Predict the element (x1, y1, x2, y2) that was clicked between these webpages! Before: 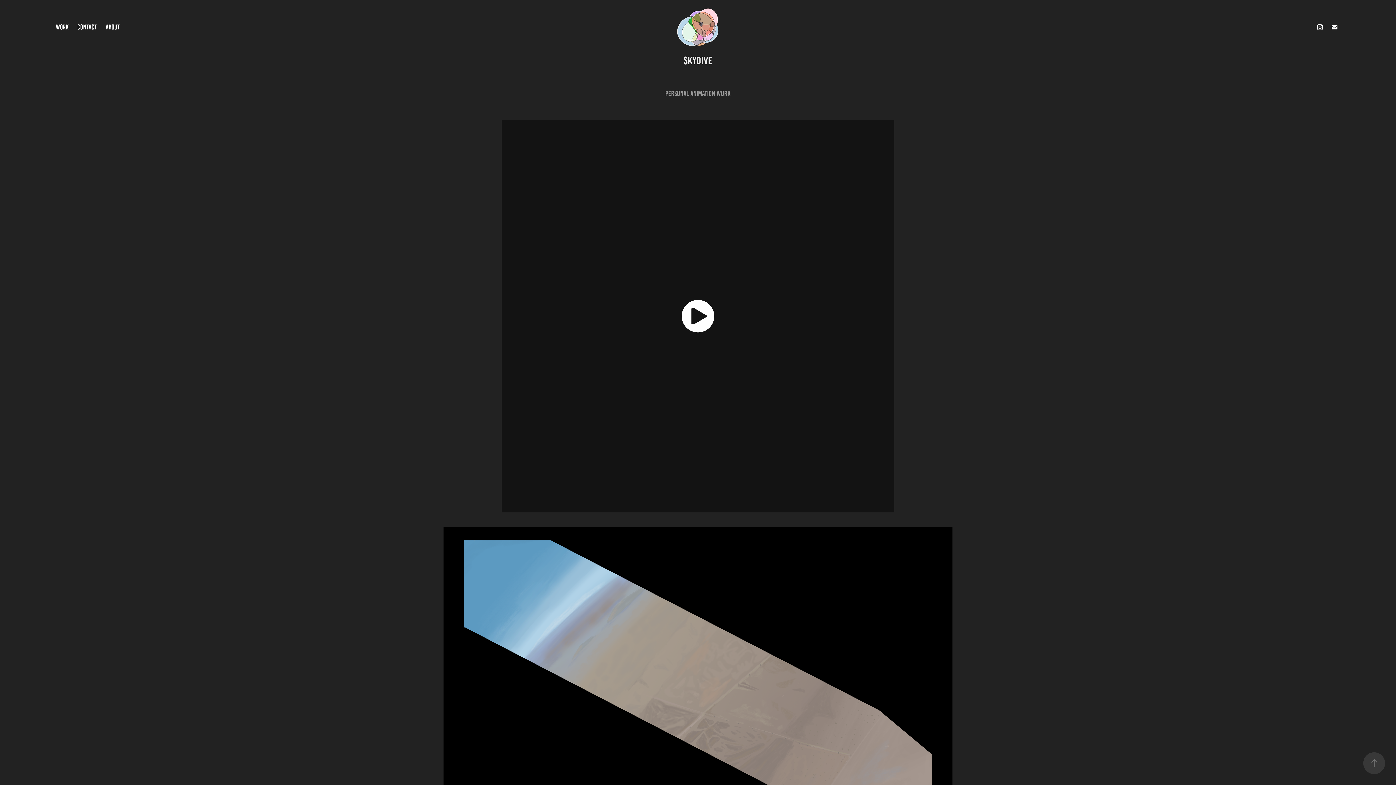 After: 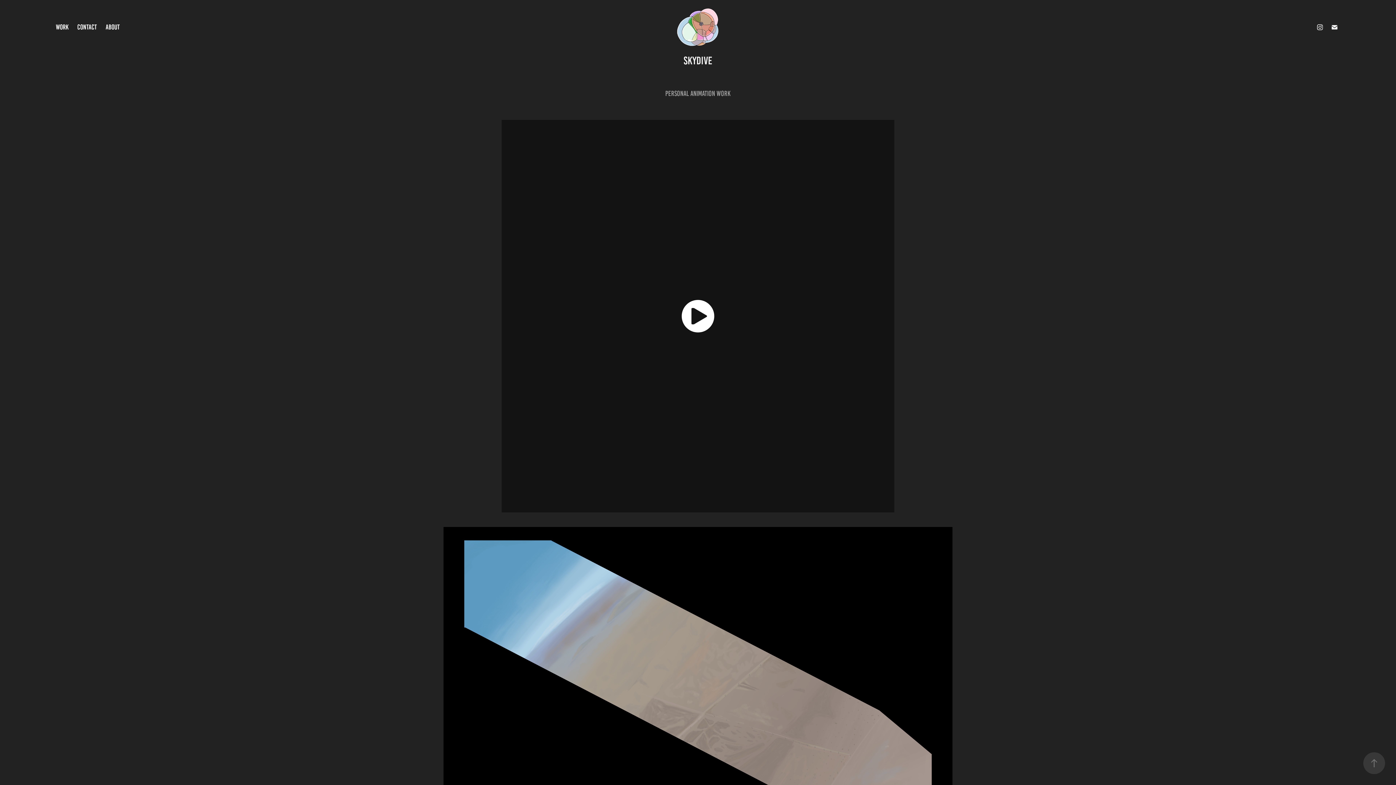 Action: bbox: (1315, 21, 1325, 32)